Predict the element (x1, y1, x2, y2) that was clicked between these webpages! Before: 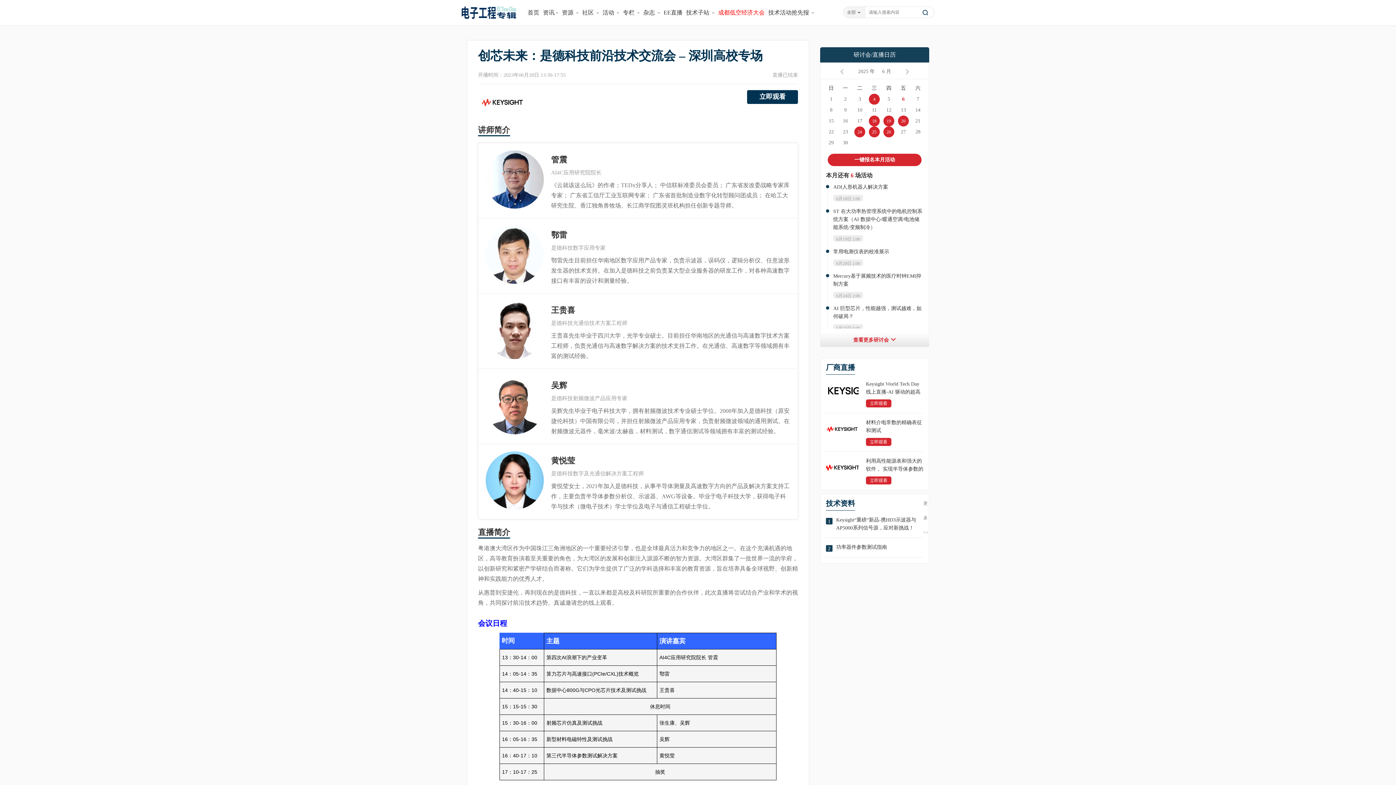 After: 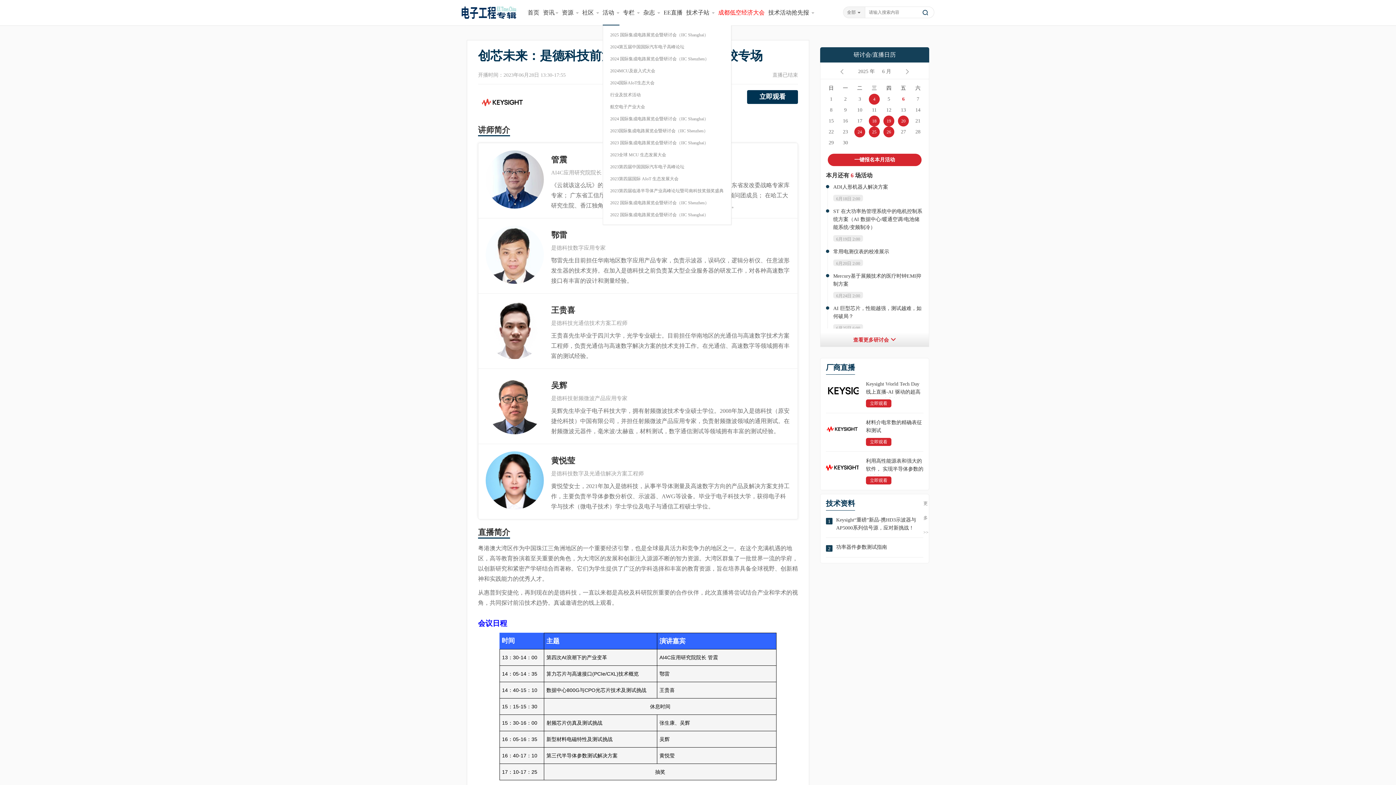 Action: bbox: (602, 0, 619, 25) label: 活动 